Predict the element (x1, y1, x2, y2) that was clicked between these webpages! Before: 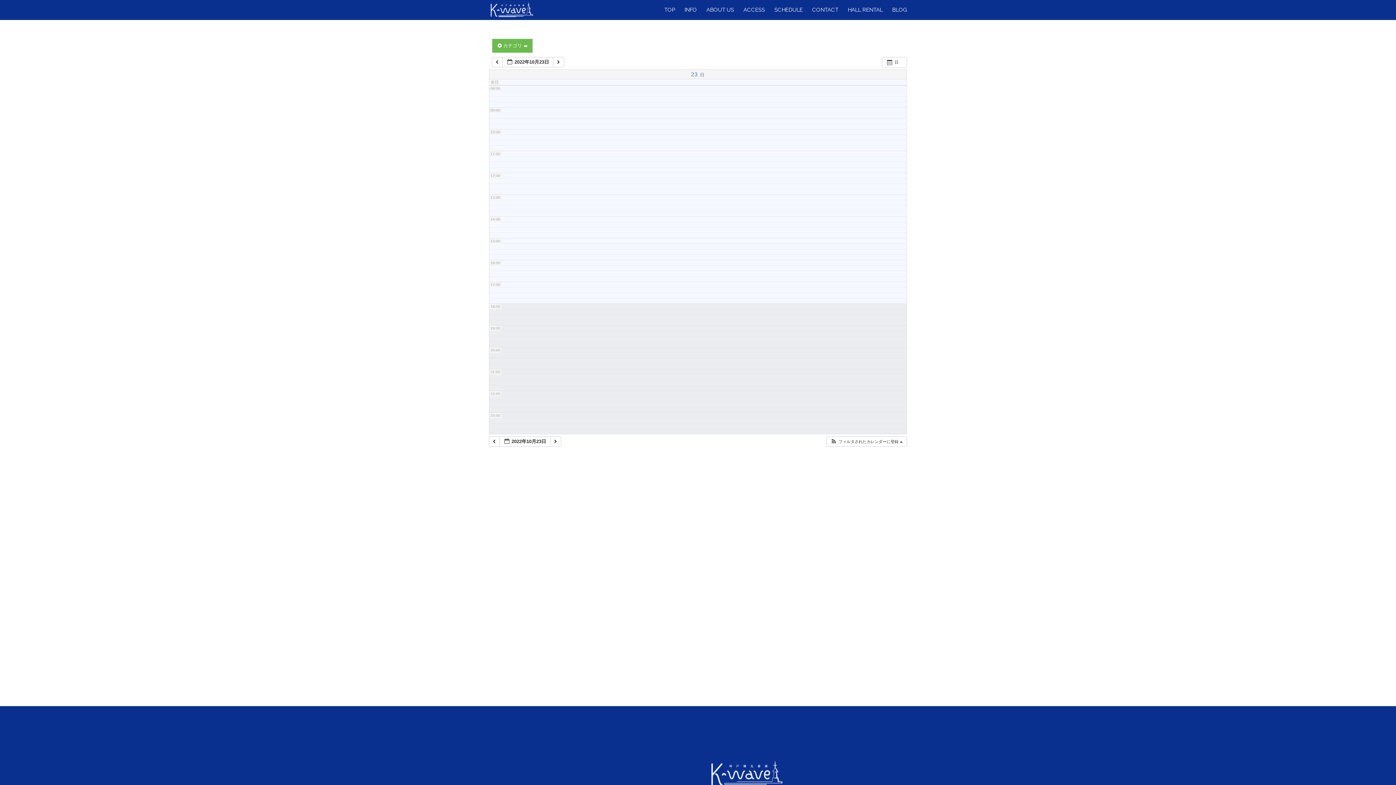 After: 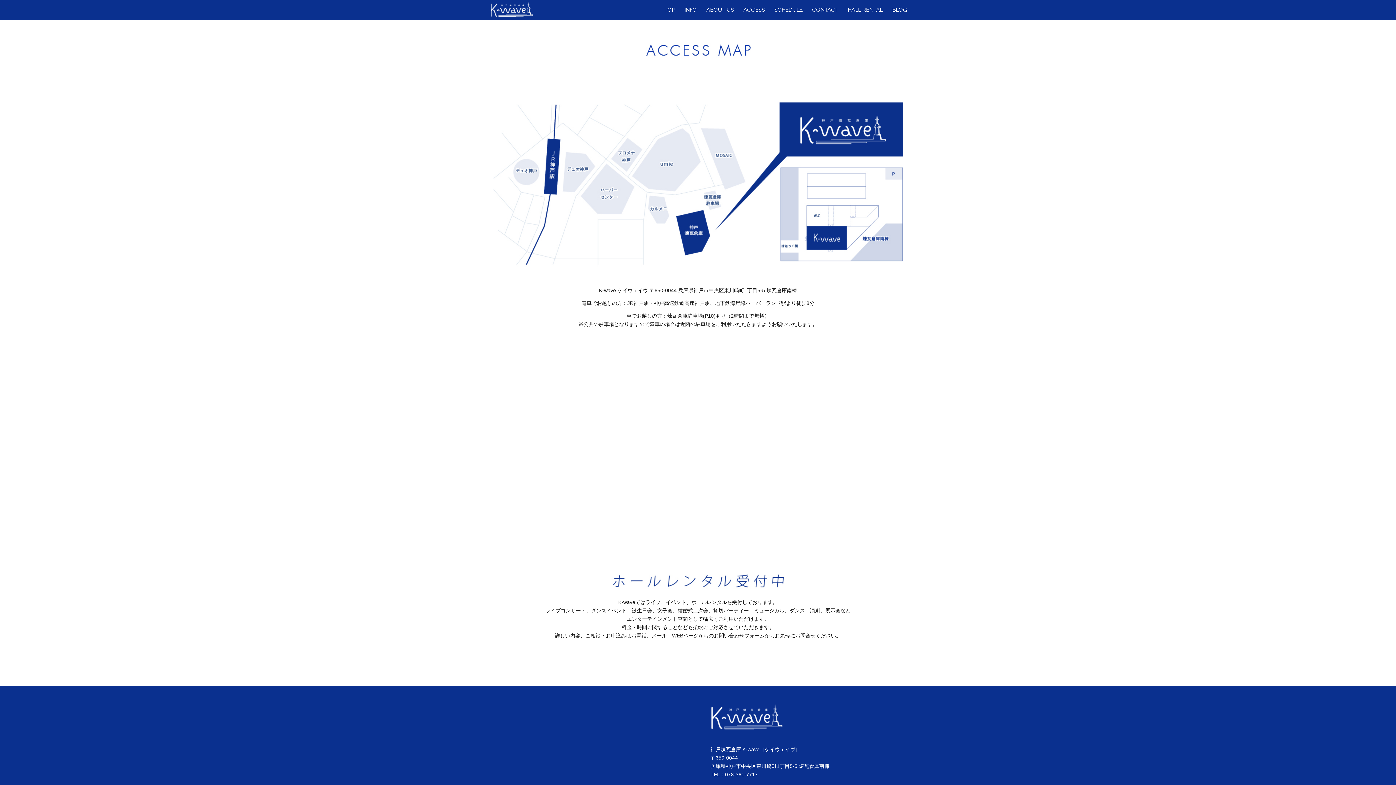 Action: bbox: (738, 0, 769, 20) label: ACCESS